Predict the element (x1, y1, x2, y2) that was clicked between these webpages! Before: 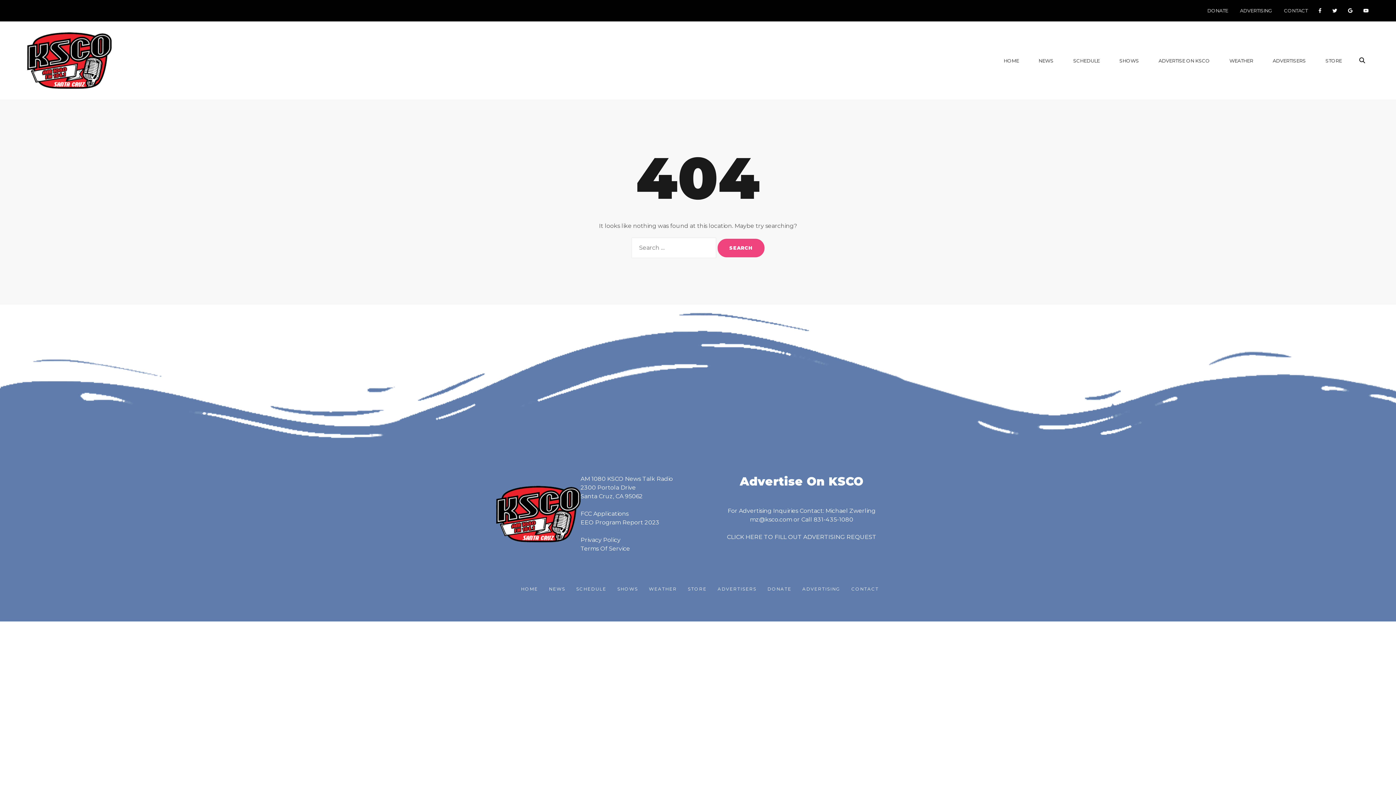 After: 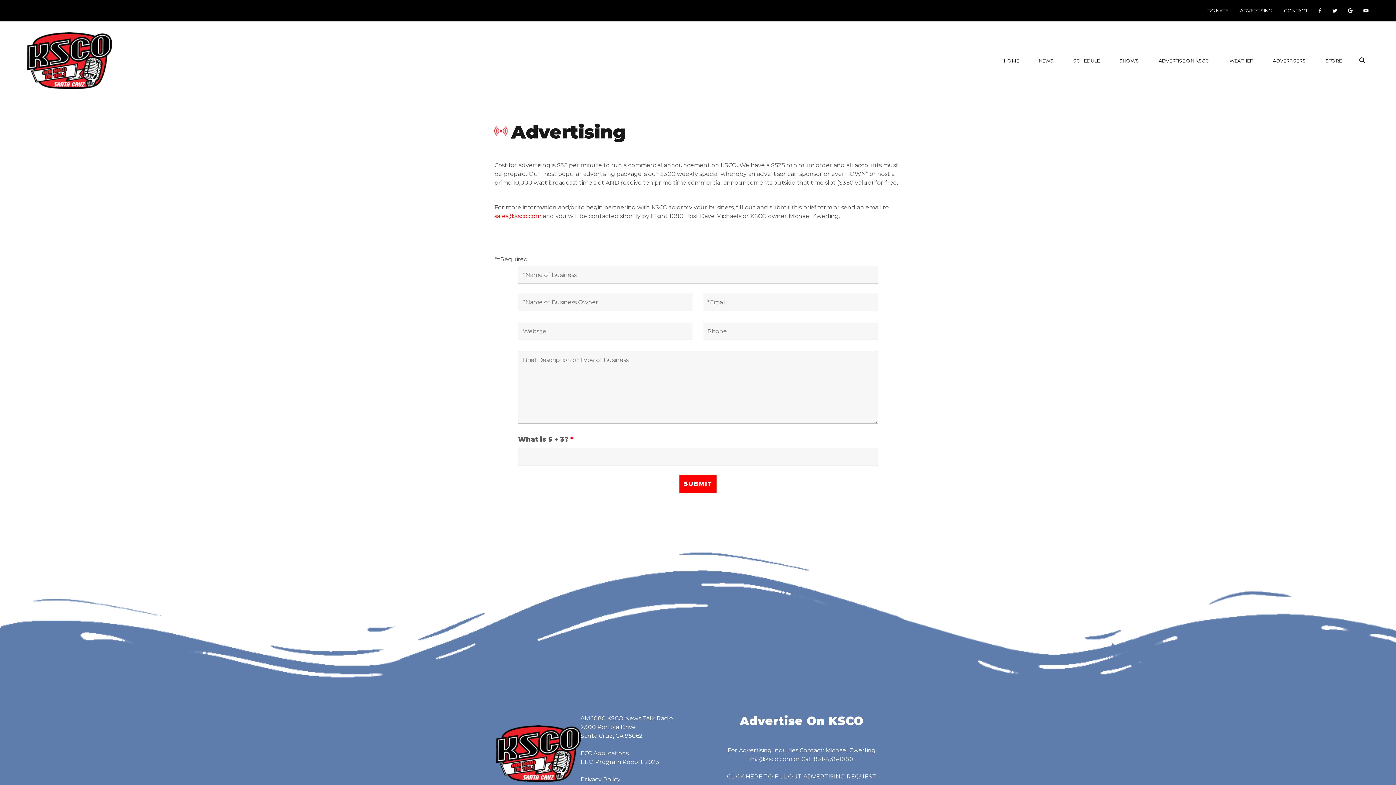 Action: bbox: (1229, 7, 1272, 13) label: ADVERTISING